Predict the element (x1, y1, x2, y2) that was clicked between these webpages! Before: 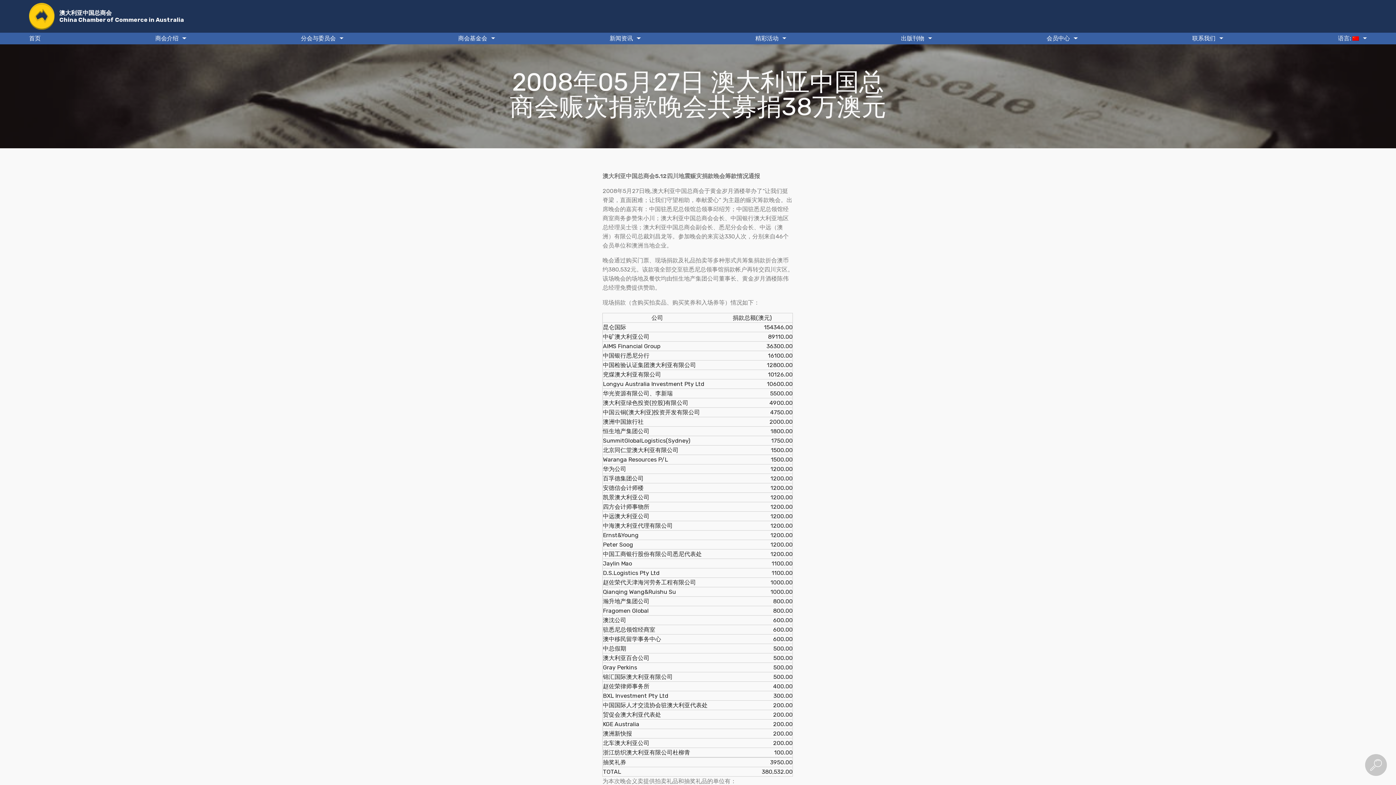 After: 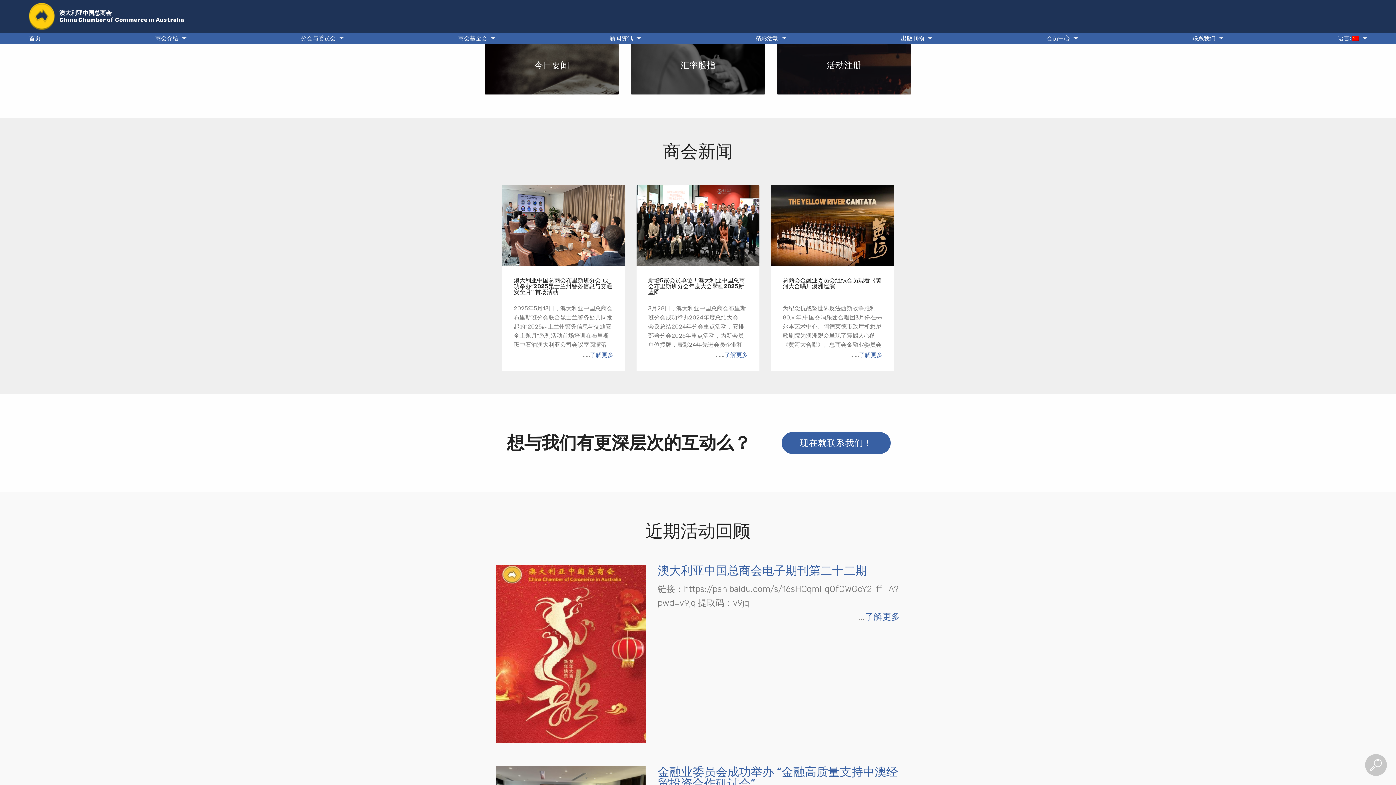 Action: bbox: (29, 32, 40, 44) label: 首页